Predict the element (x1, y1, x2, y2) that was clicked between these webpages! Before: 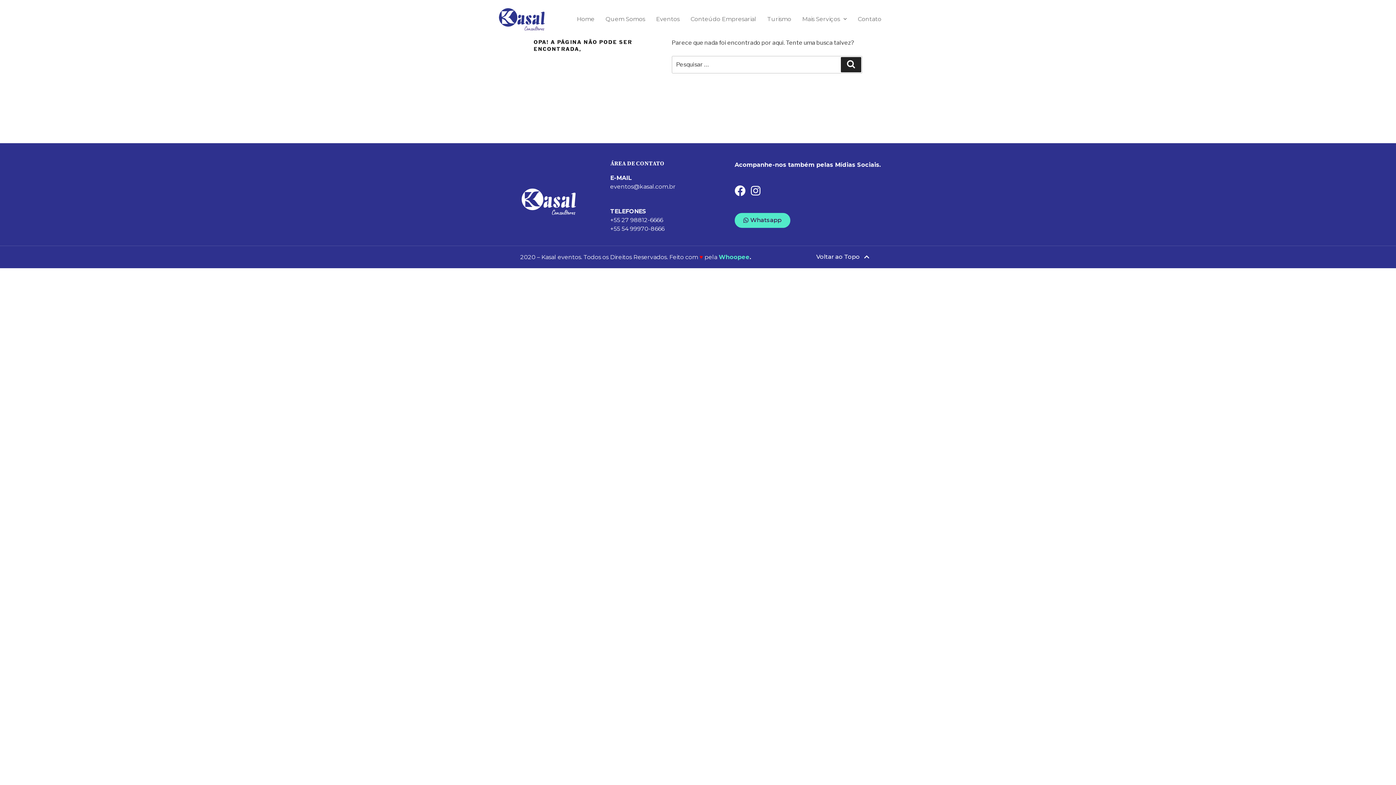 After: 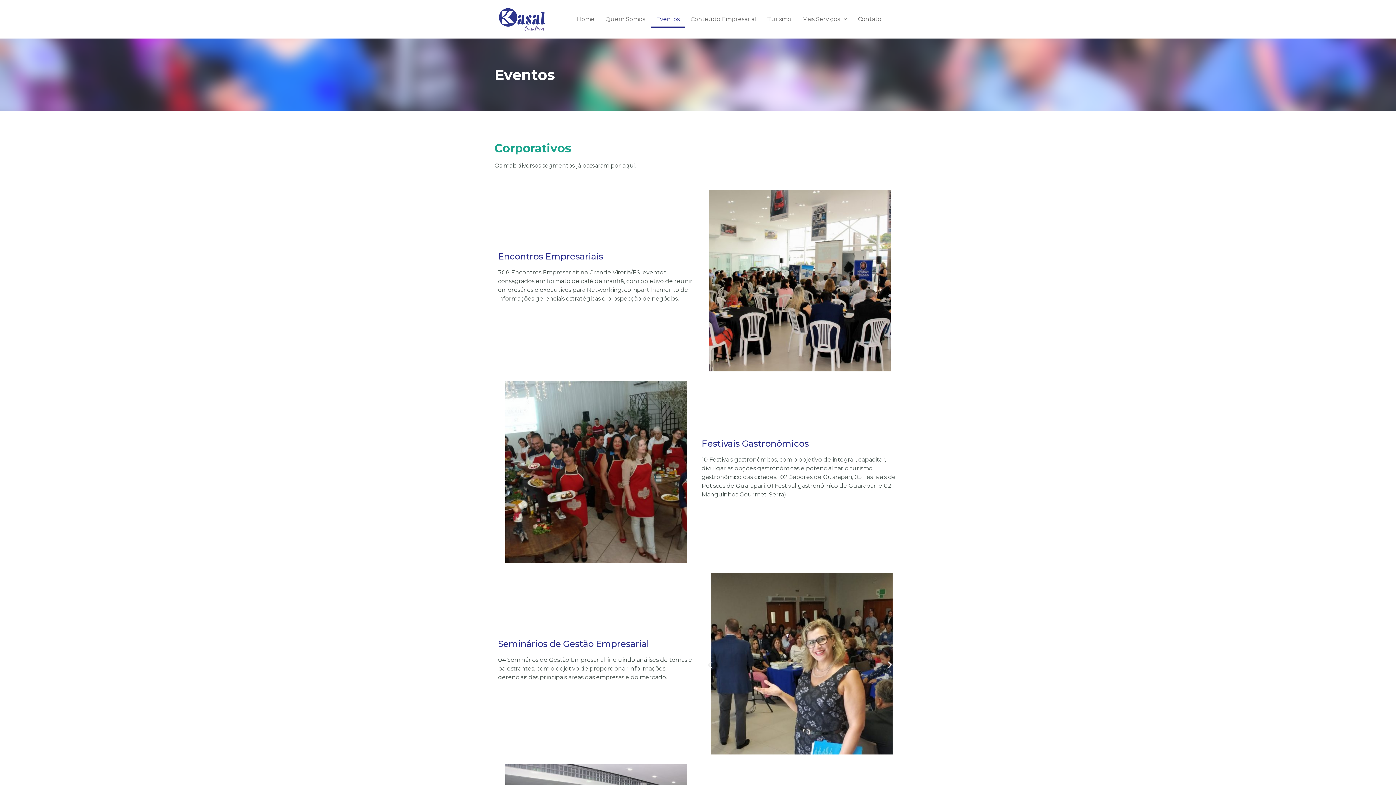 Action: bbox: (650, 10, 685, 27) label: Eventos